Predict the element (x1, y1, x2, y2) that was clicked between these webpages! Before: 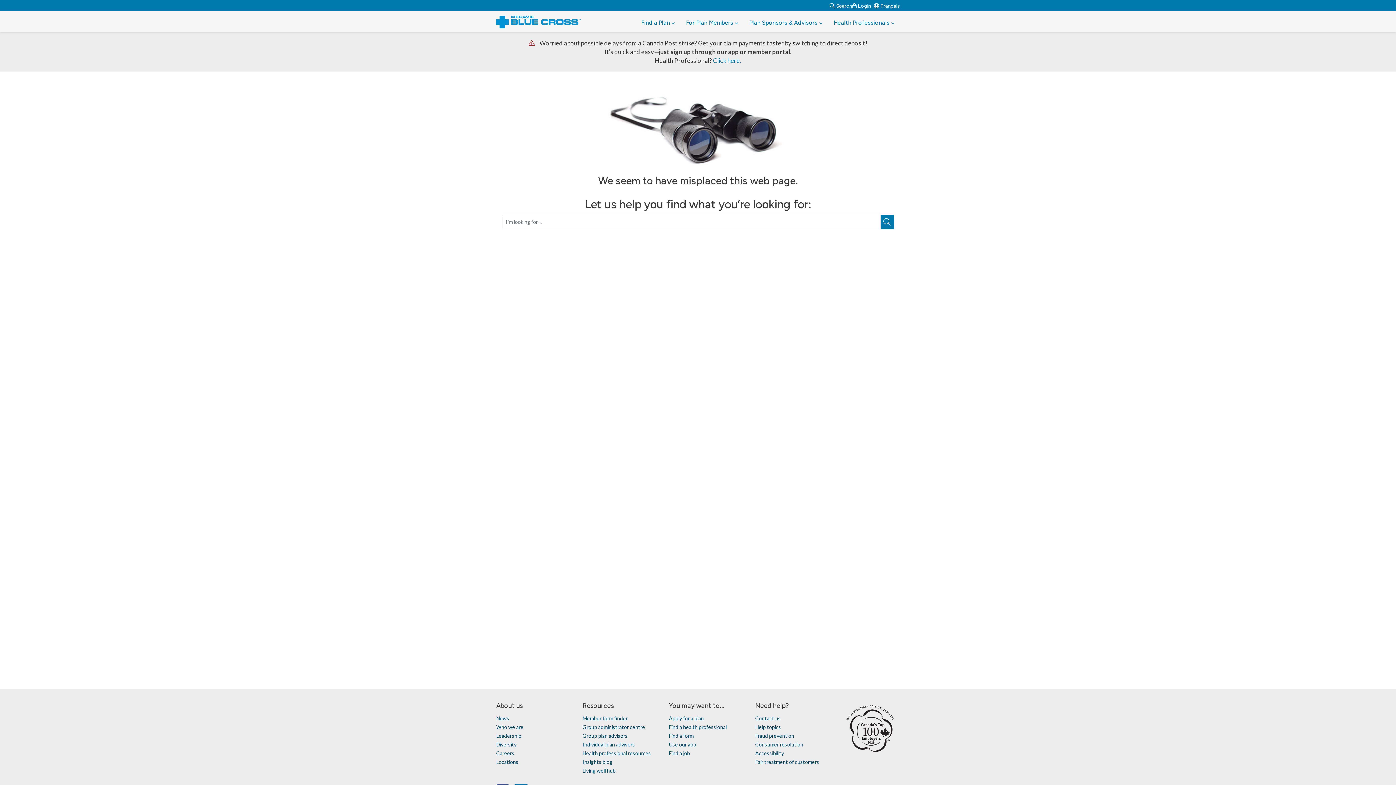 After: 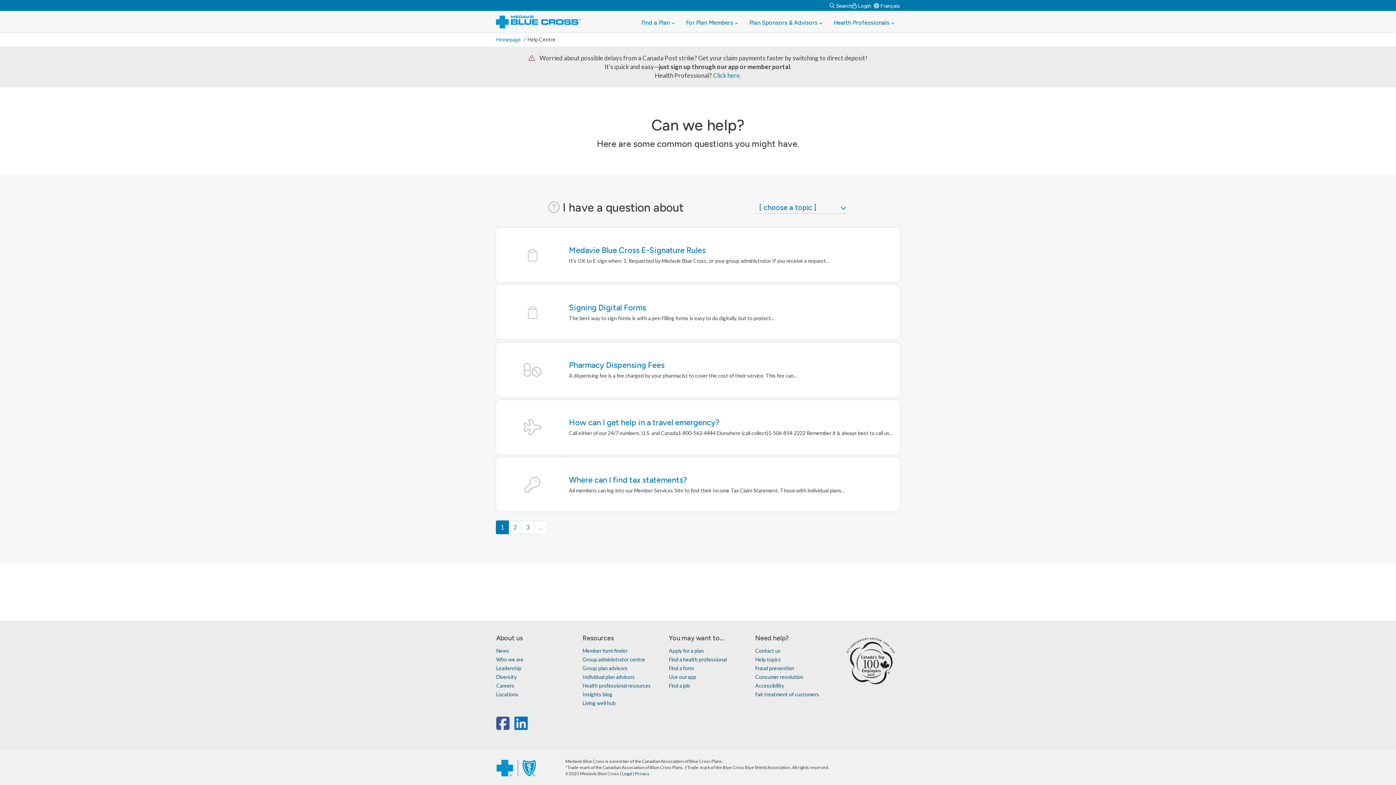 Action: bbox: (755, 723, 781, 731) label: Help topics